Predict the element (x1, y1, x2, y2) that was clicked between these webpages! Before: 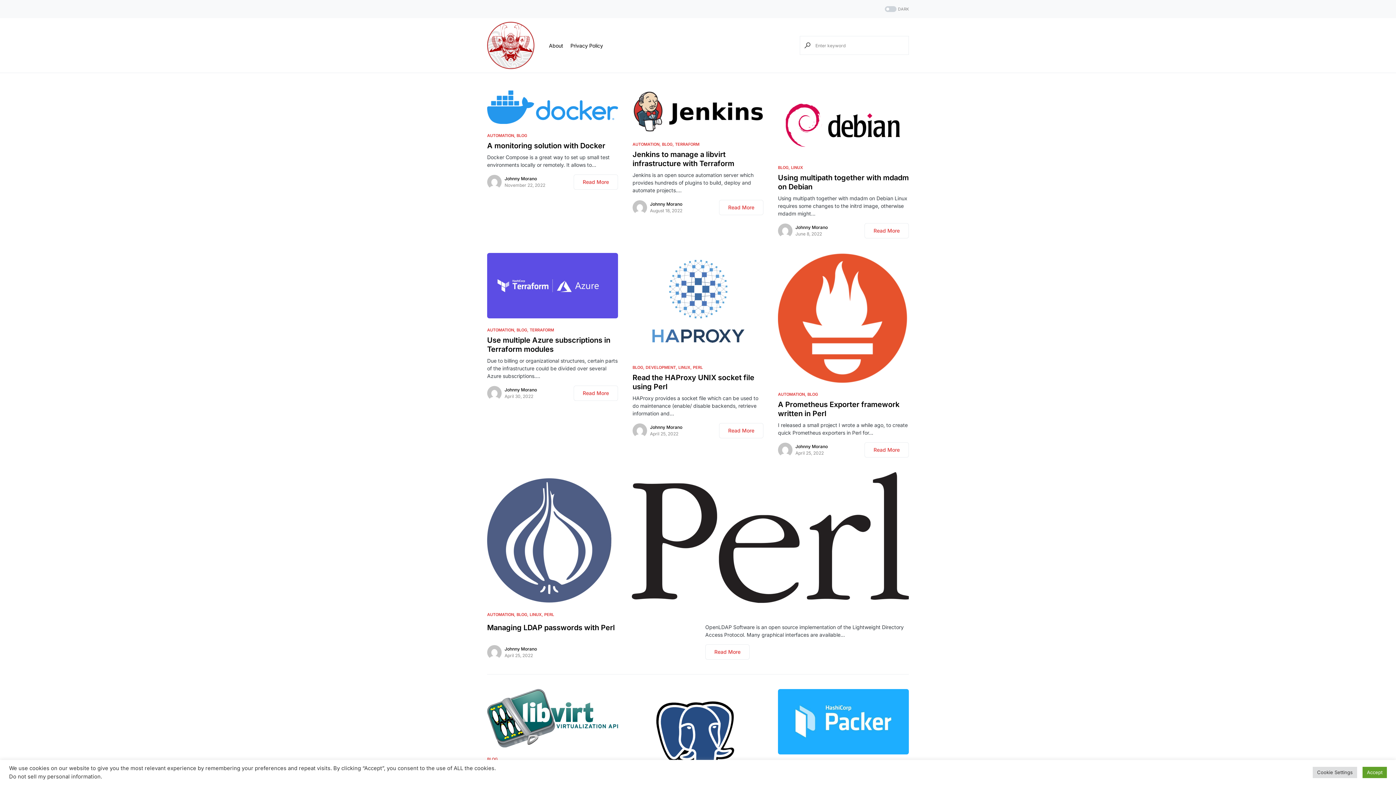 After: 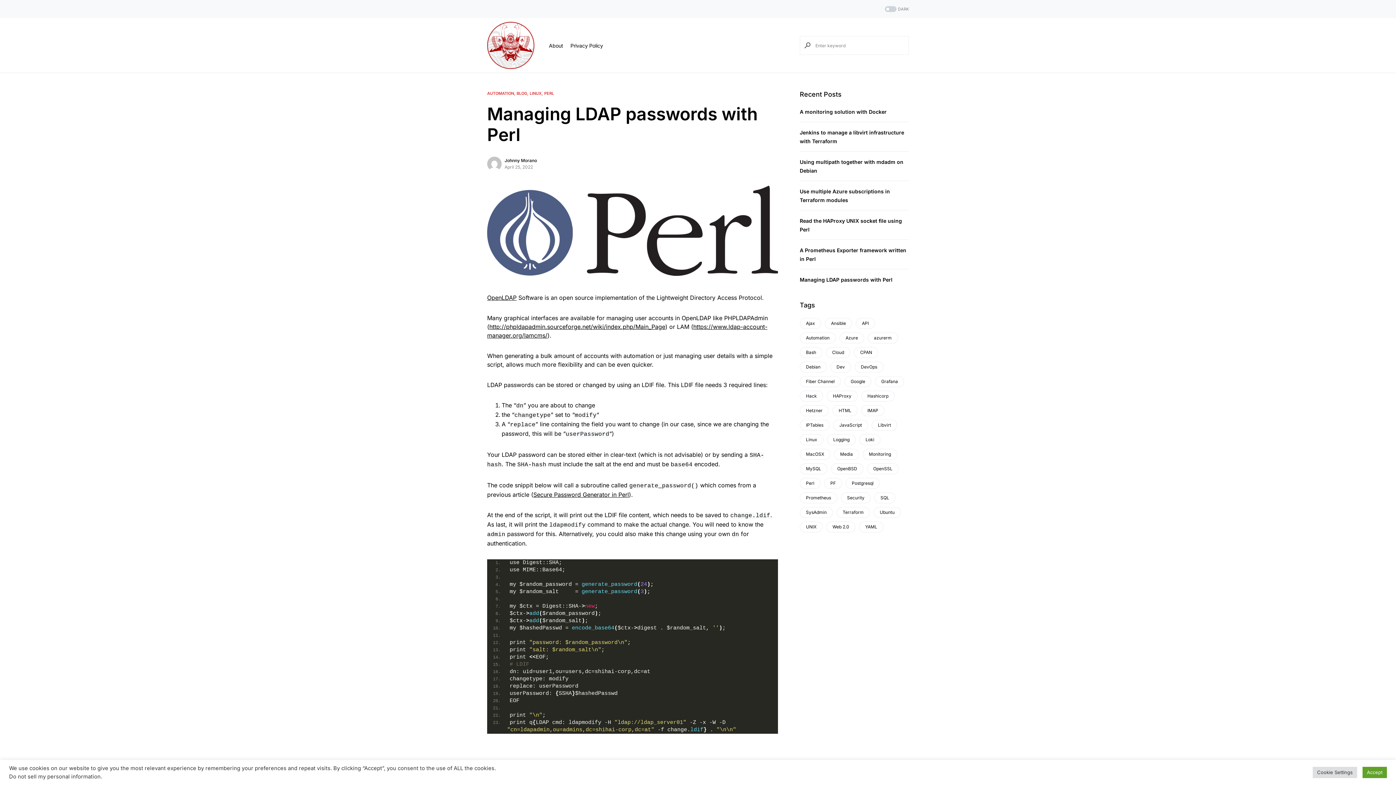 Action: bbox: (705, 644, 749, 659) label: Read More